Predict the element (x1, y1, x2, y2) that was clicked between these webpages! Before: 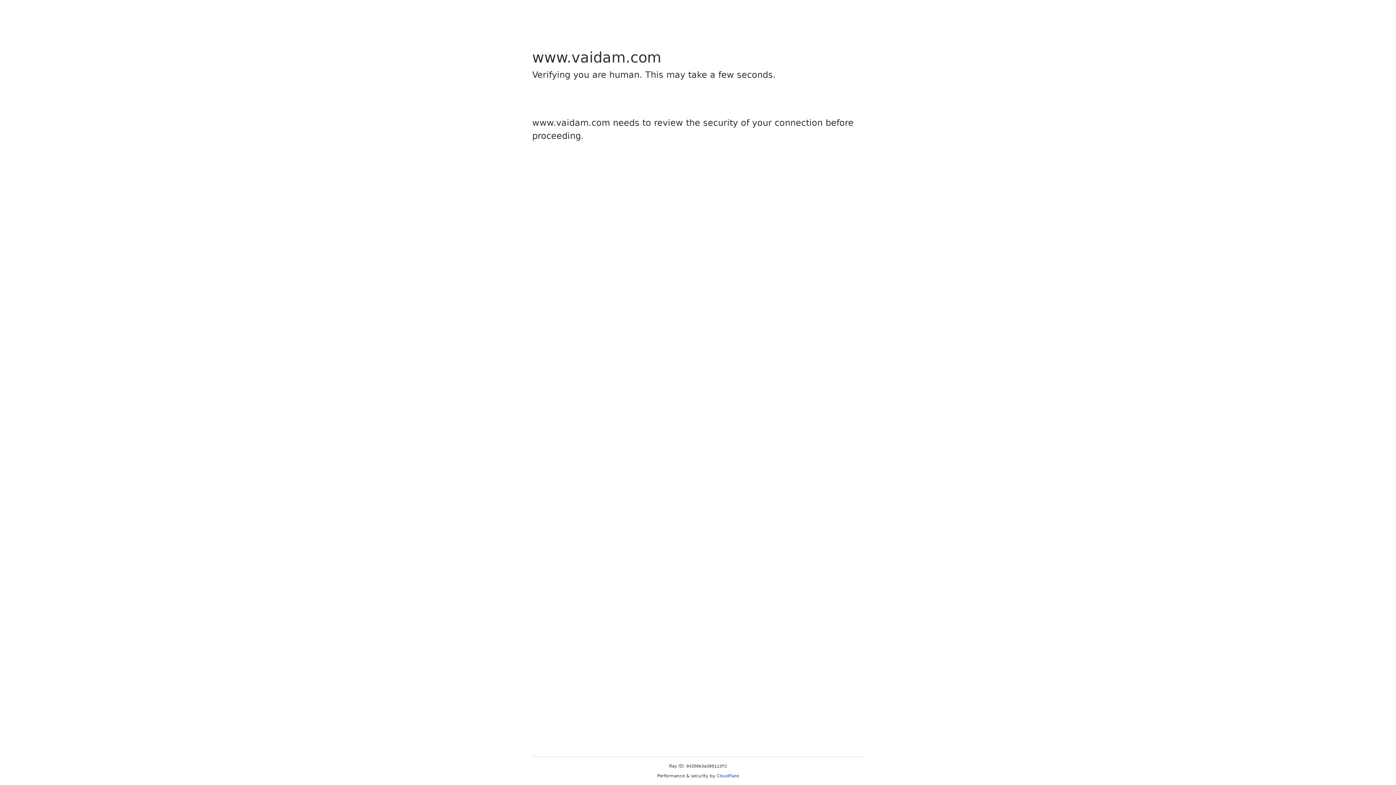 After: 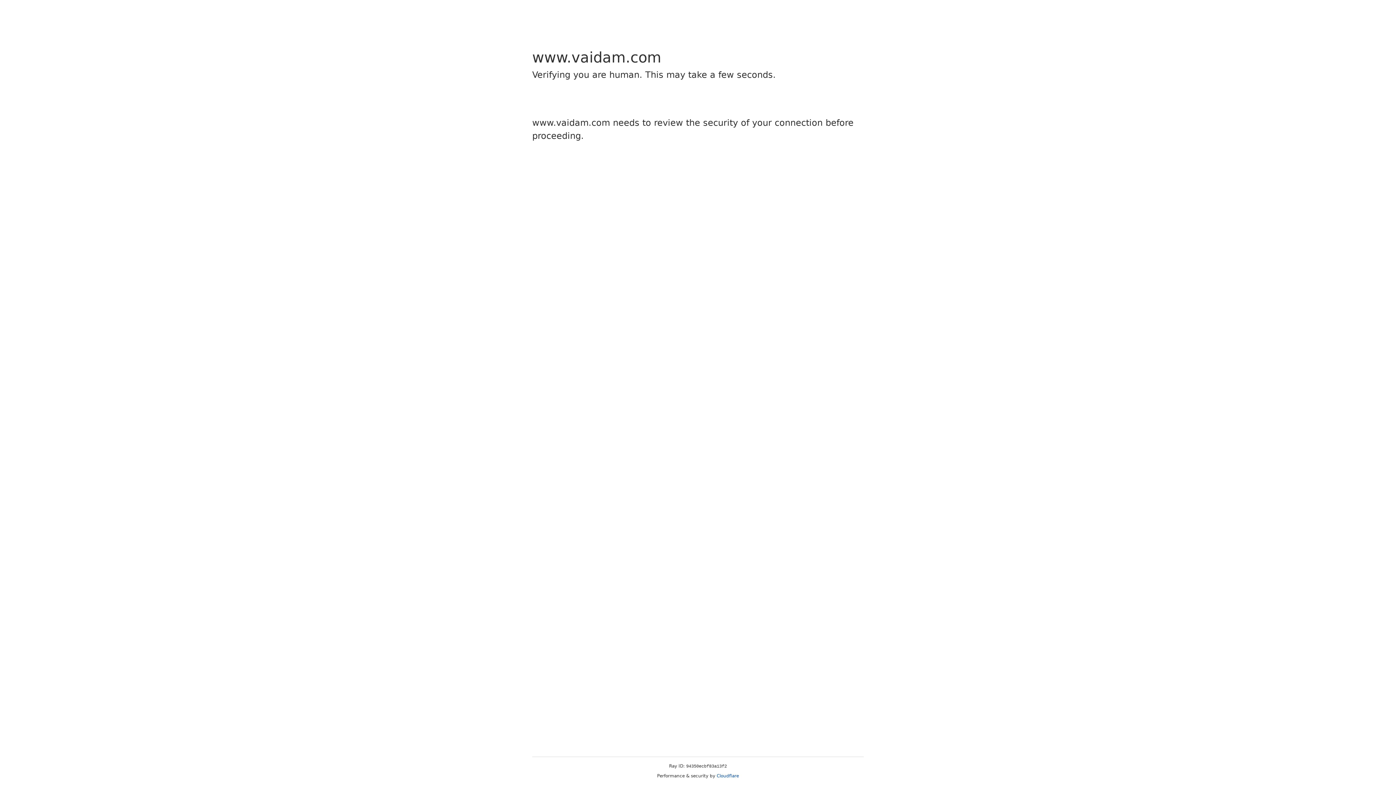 Action: bbox: (716, 773, 739, 778) label: Cloudflare